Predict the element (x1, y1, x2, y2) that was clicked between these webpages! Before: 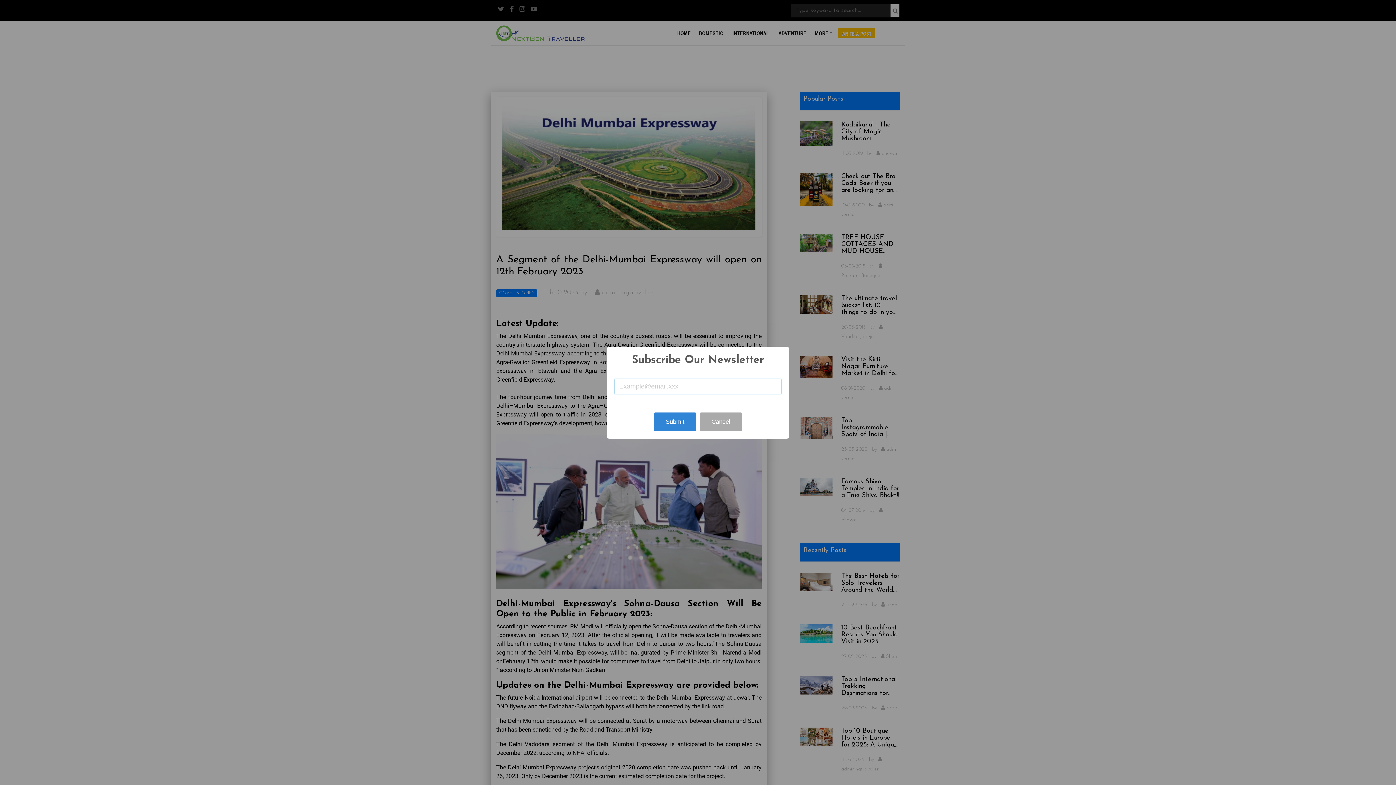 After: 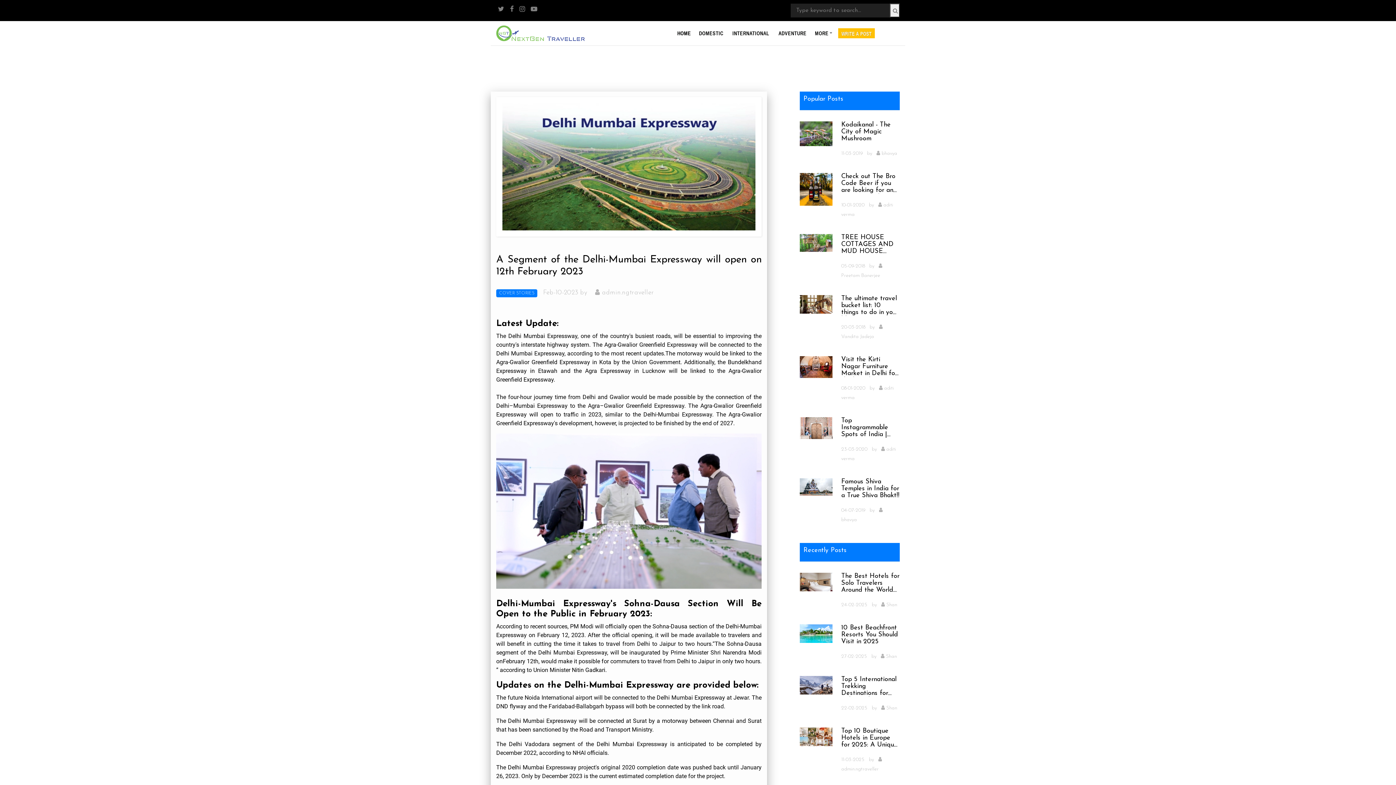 Action: label: Cancel bbox: (700, 412, 742, 431)